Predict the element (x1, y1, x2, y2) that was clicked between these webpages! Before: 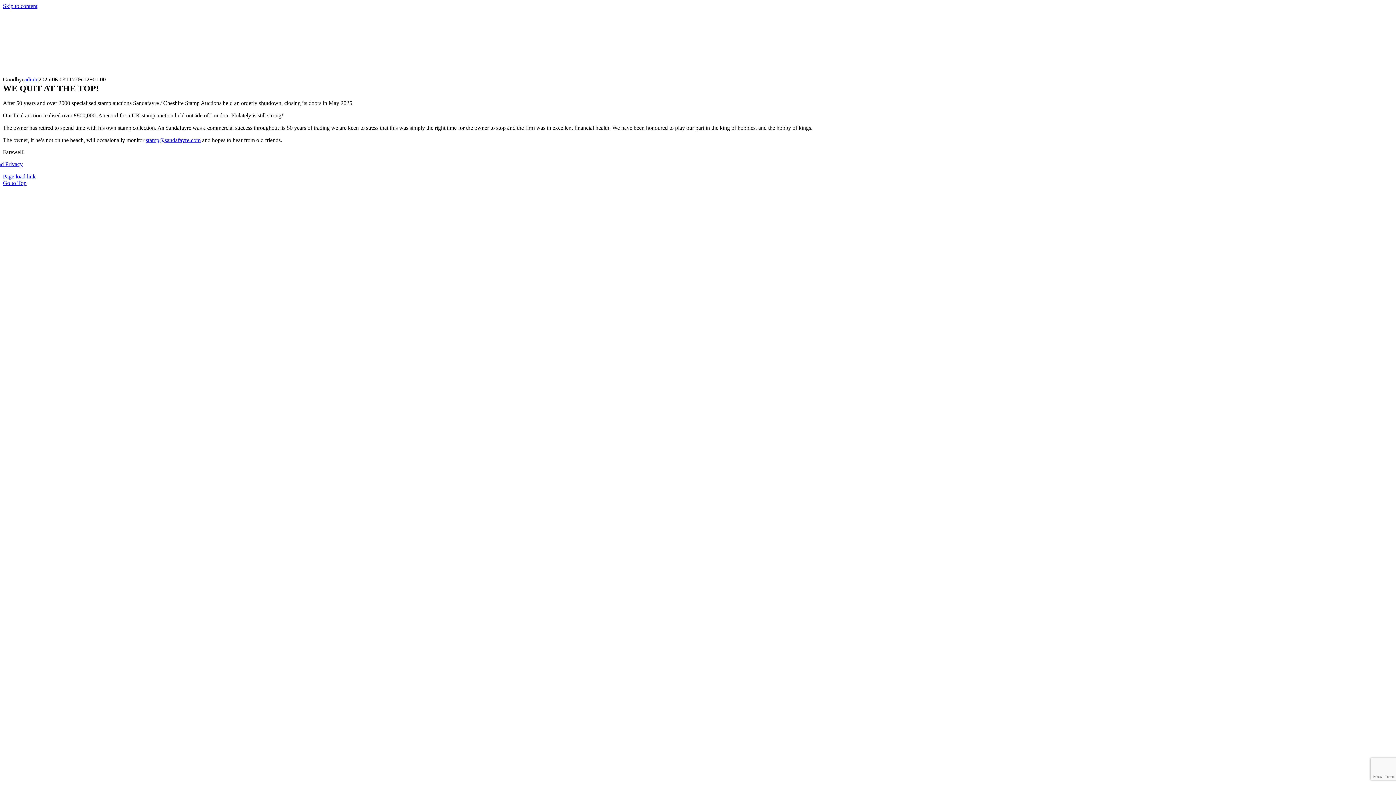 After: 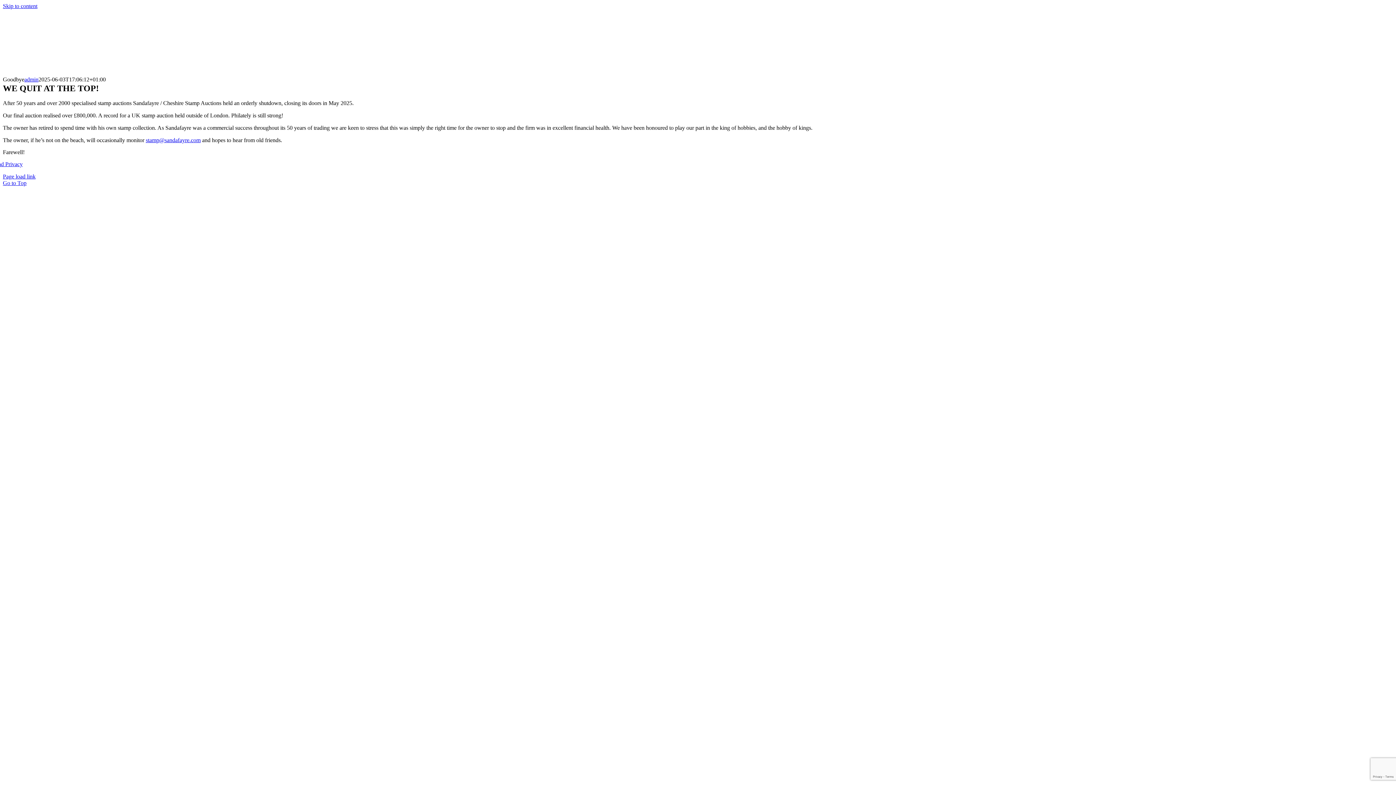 Action: bbox: (2, 2, 37, 9) label: Skip to content